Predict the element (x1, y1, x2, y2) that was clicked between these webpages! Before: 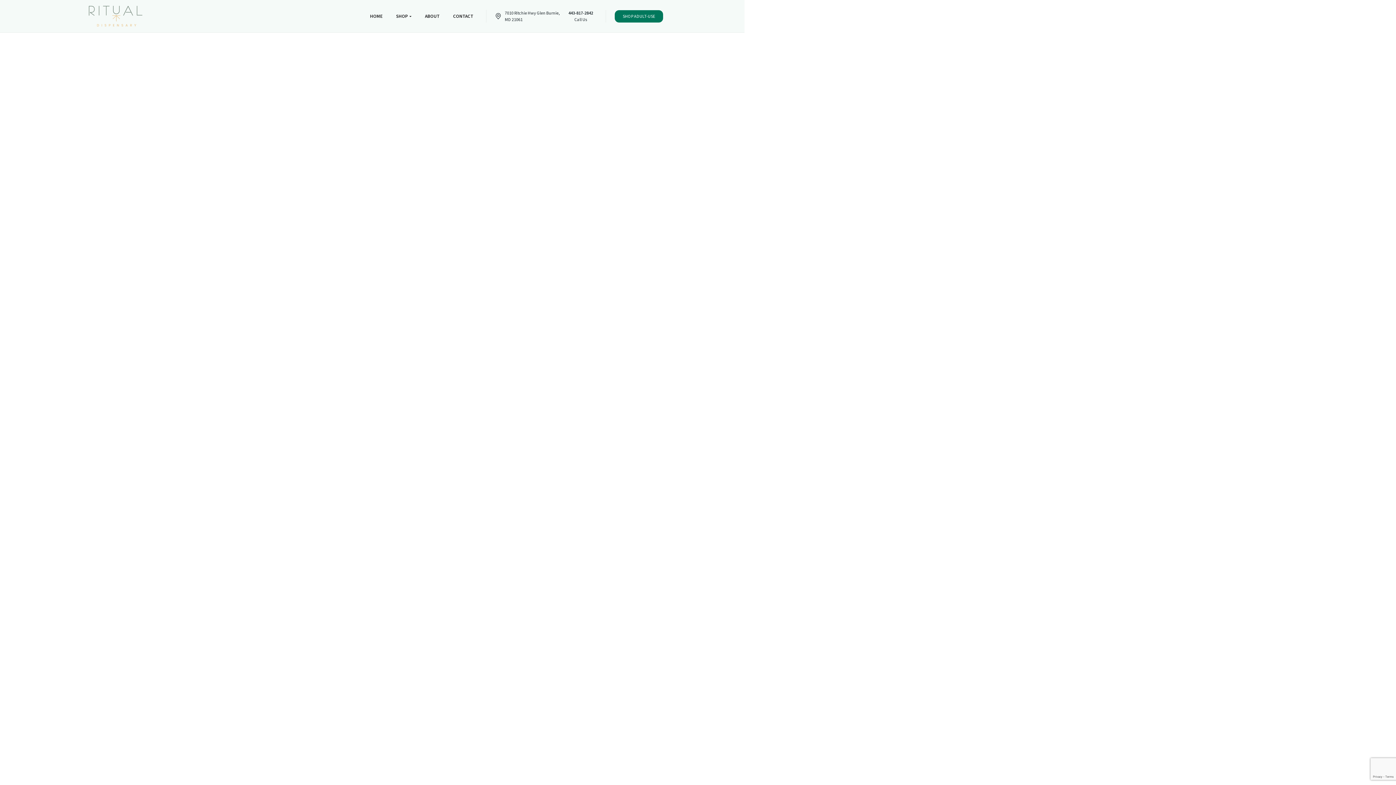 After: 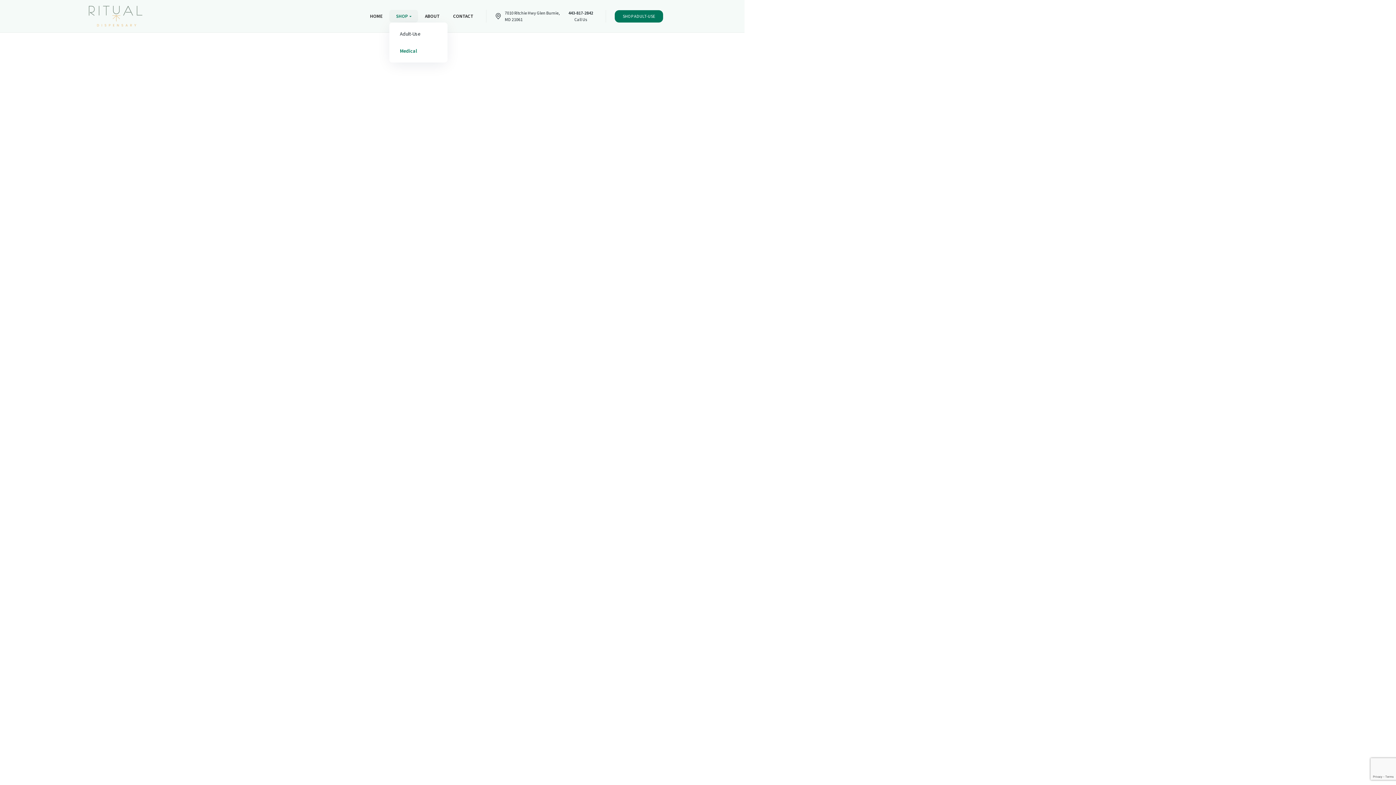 Action: bbox: (389, 9, 418, 22) label: SHOP